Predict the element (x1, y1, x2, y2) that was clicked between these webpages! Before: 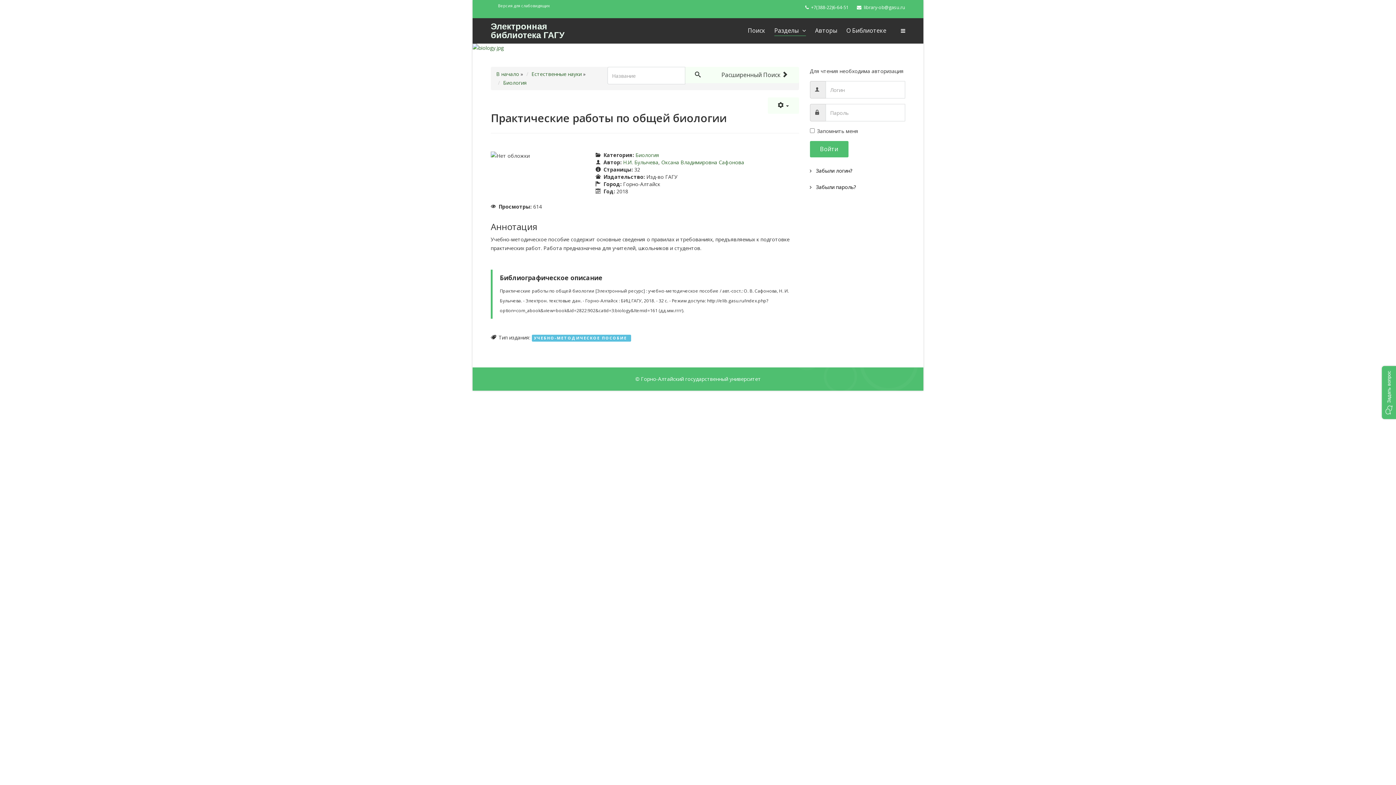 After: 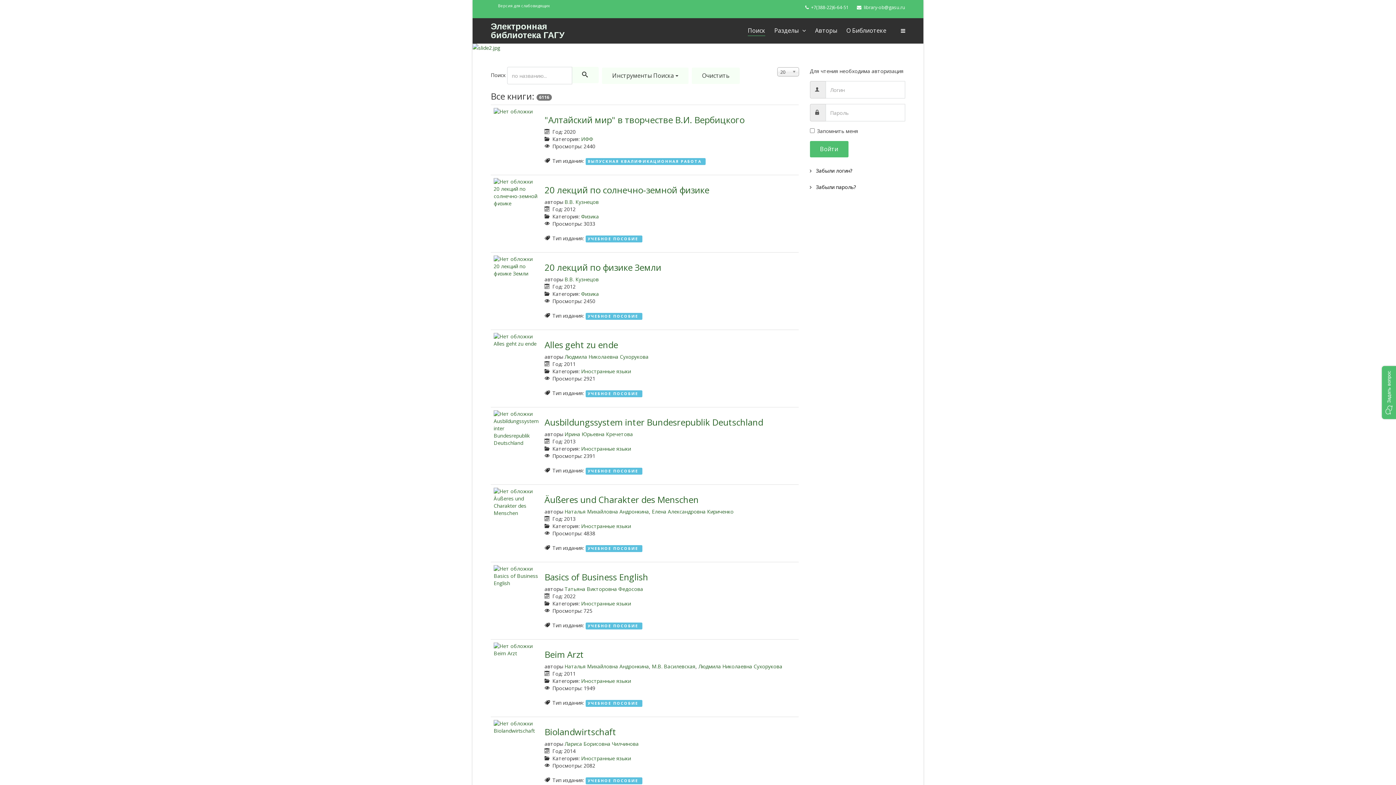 Action: bbox: (711, 66, 799, 83) label: Расширенный Поиск 